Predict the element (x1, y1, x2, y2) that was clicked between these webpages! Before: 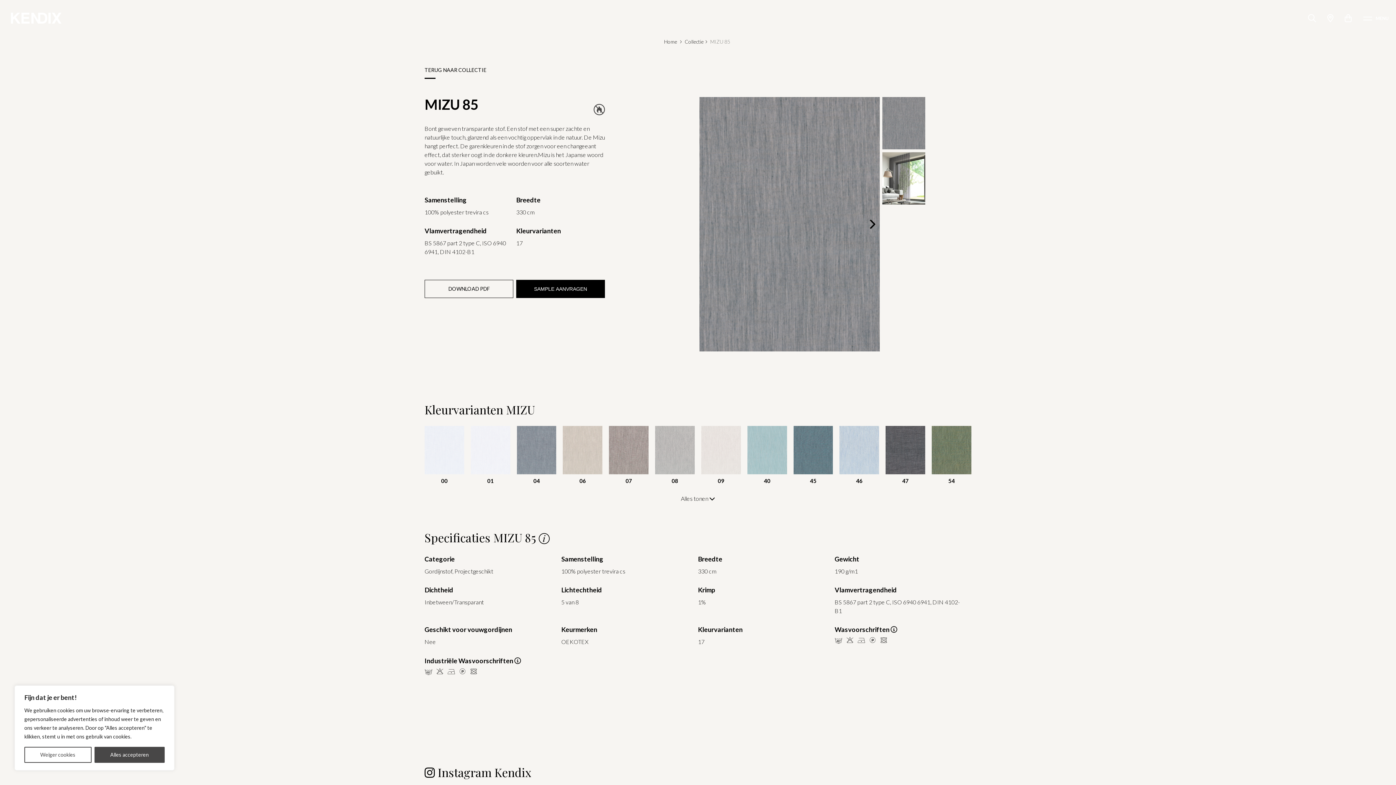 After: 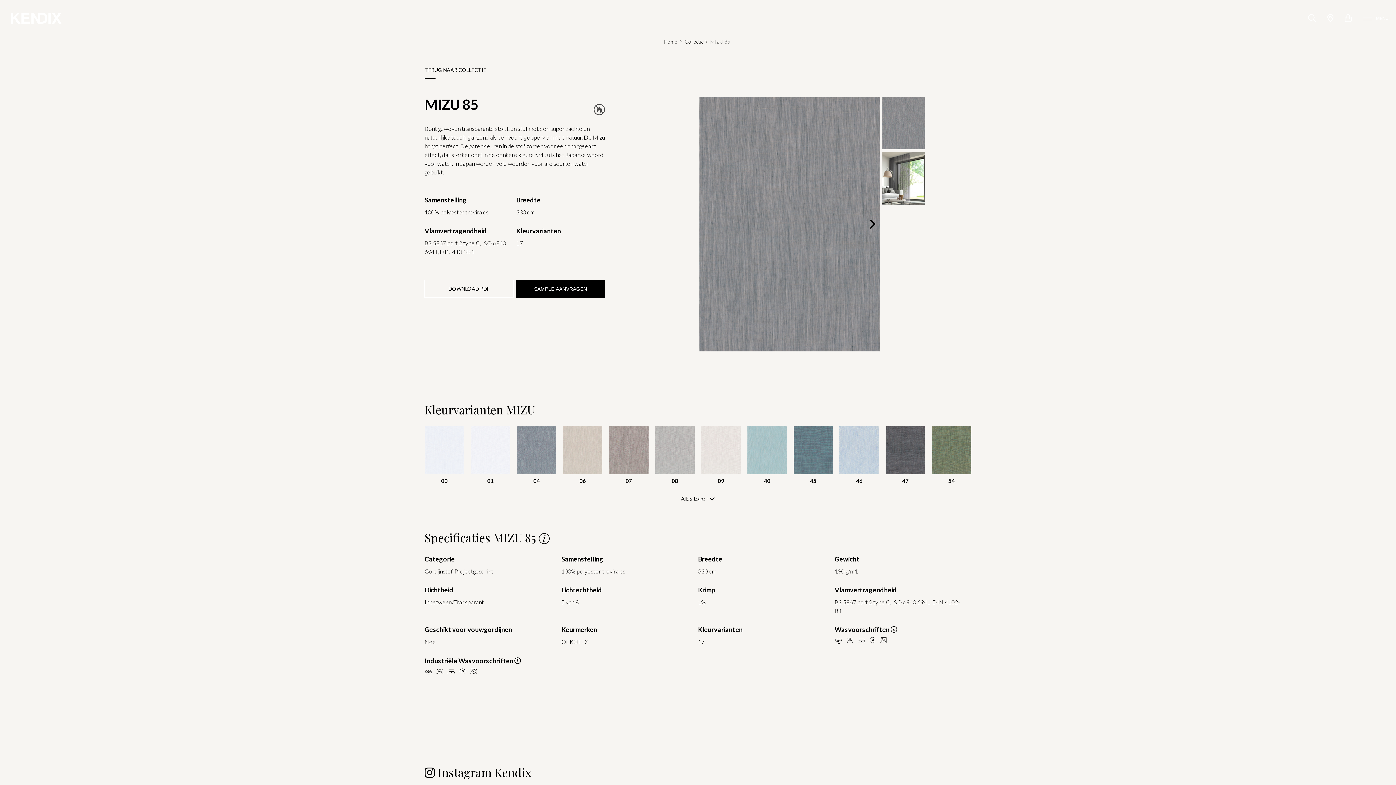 Action: bbox: (94, 747, 164, 763) label: Alles accepteren